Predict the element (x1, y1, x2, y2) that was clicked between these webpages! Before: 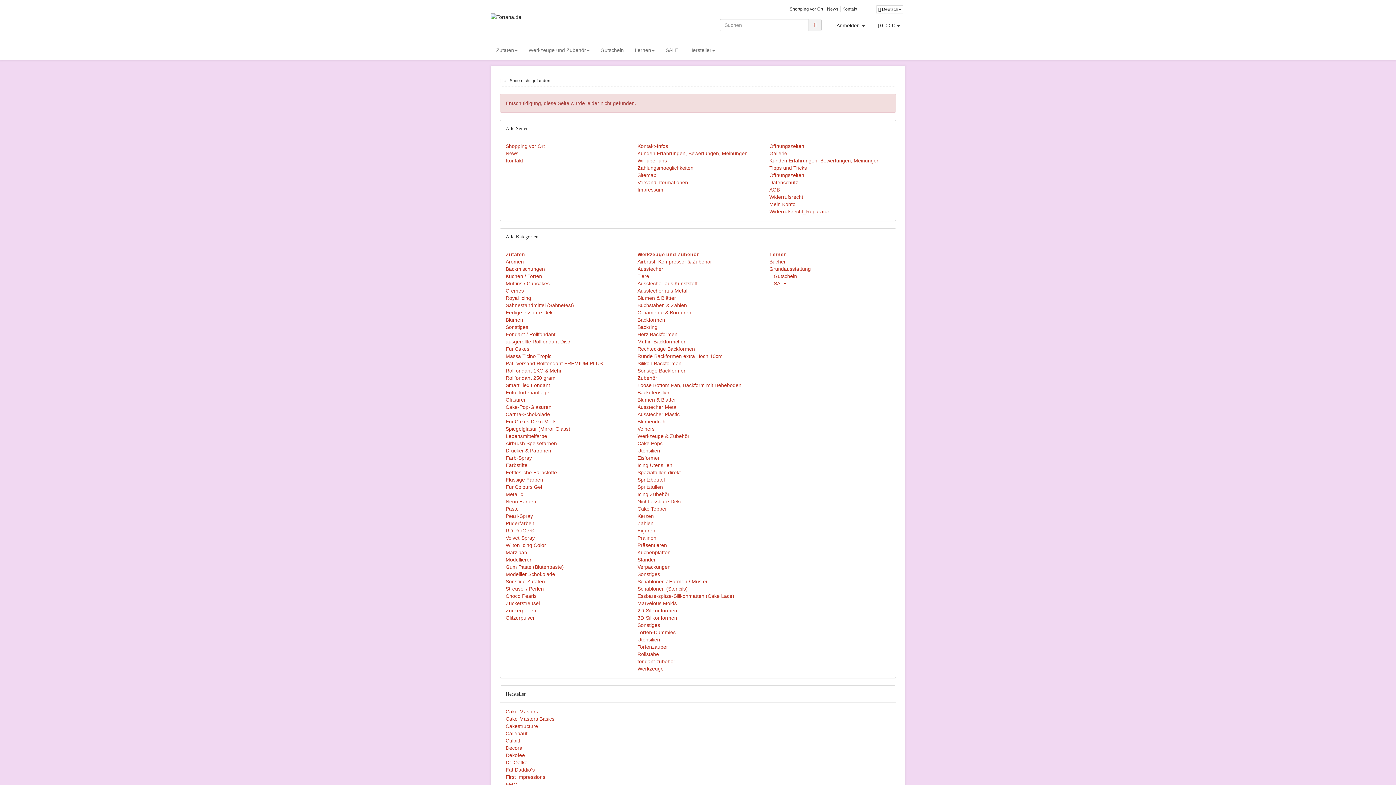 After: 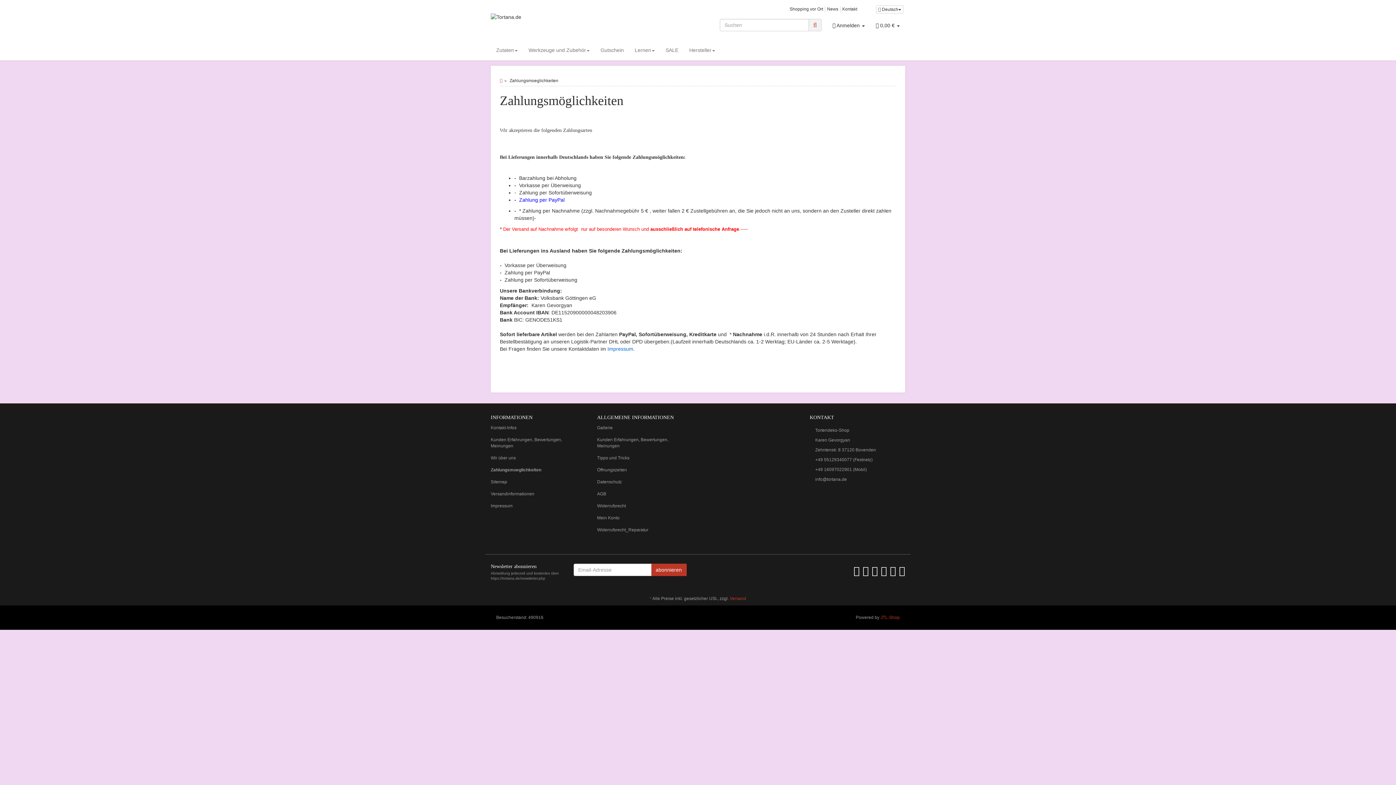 Action: label: Zahlungsmoeglichkeiten bbox: (637, 165, 693, 171)